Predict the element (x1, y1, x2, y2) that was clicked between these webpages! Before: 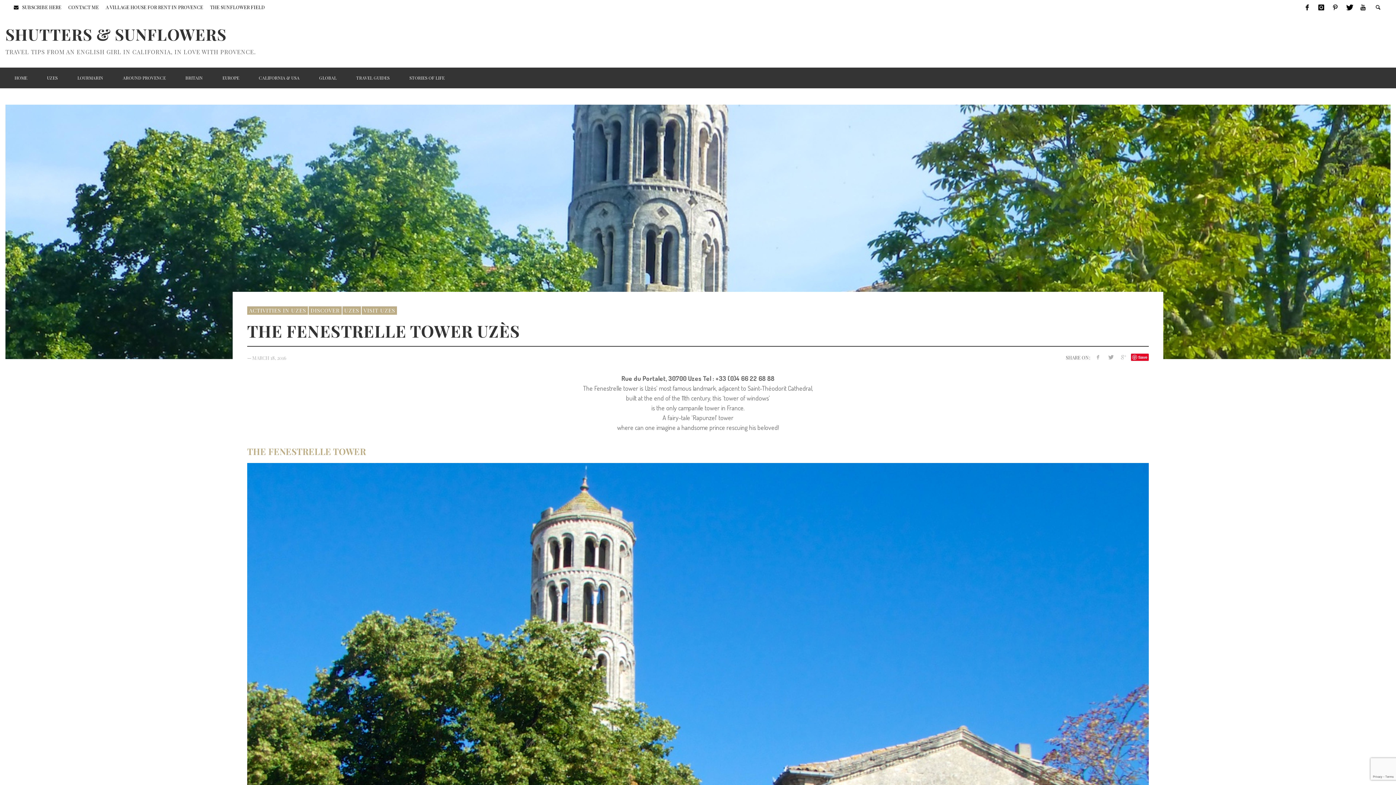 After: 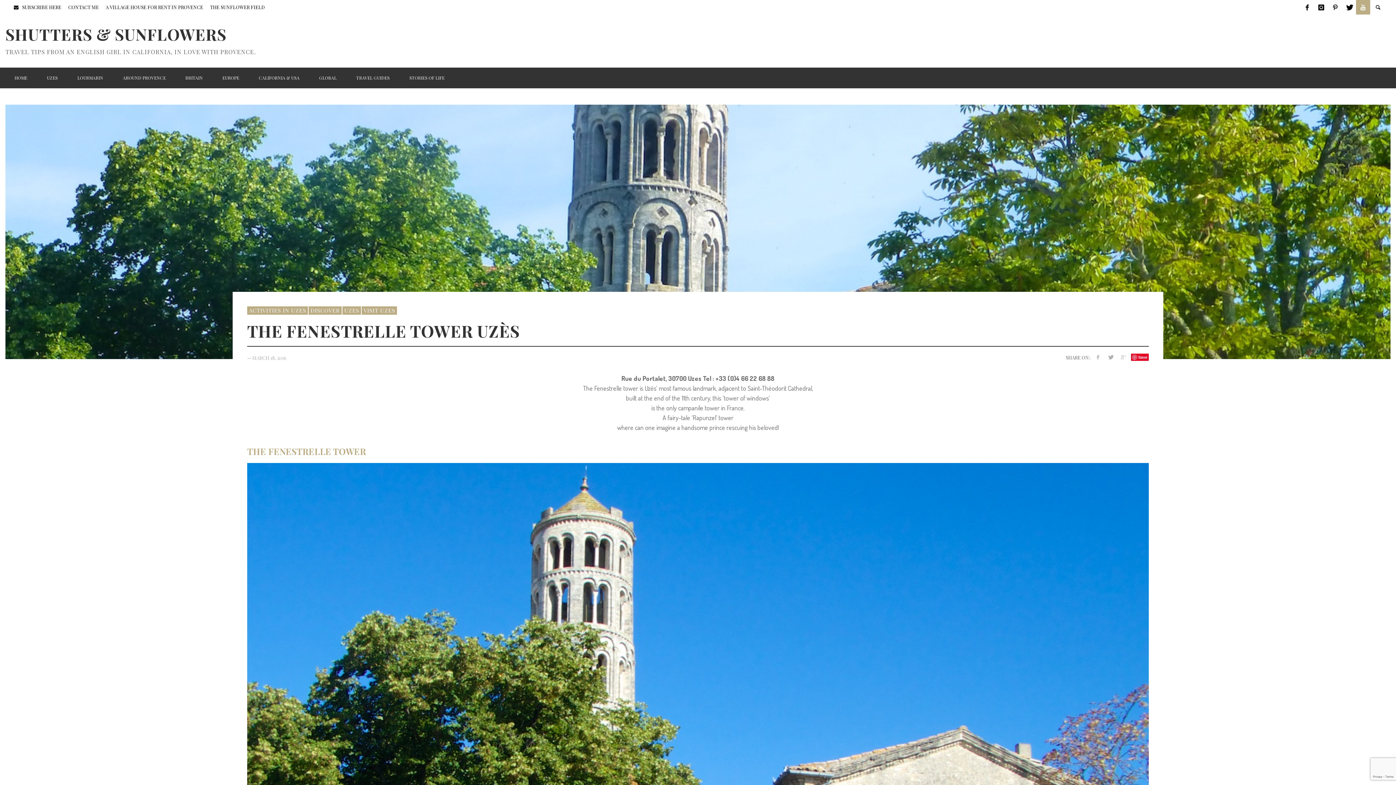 Action: bbox: (1356, 0, 1370, 14)